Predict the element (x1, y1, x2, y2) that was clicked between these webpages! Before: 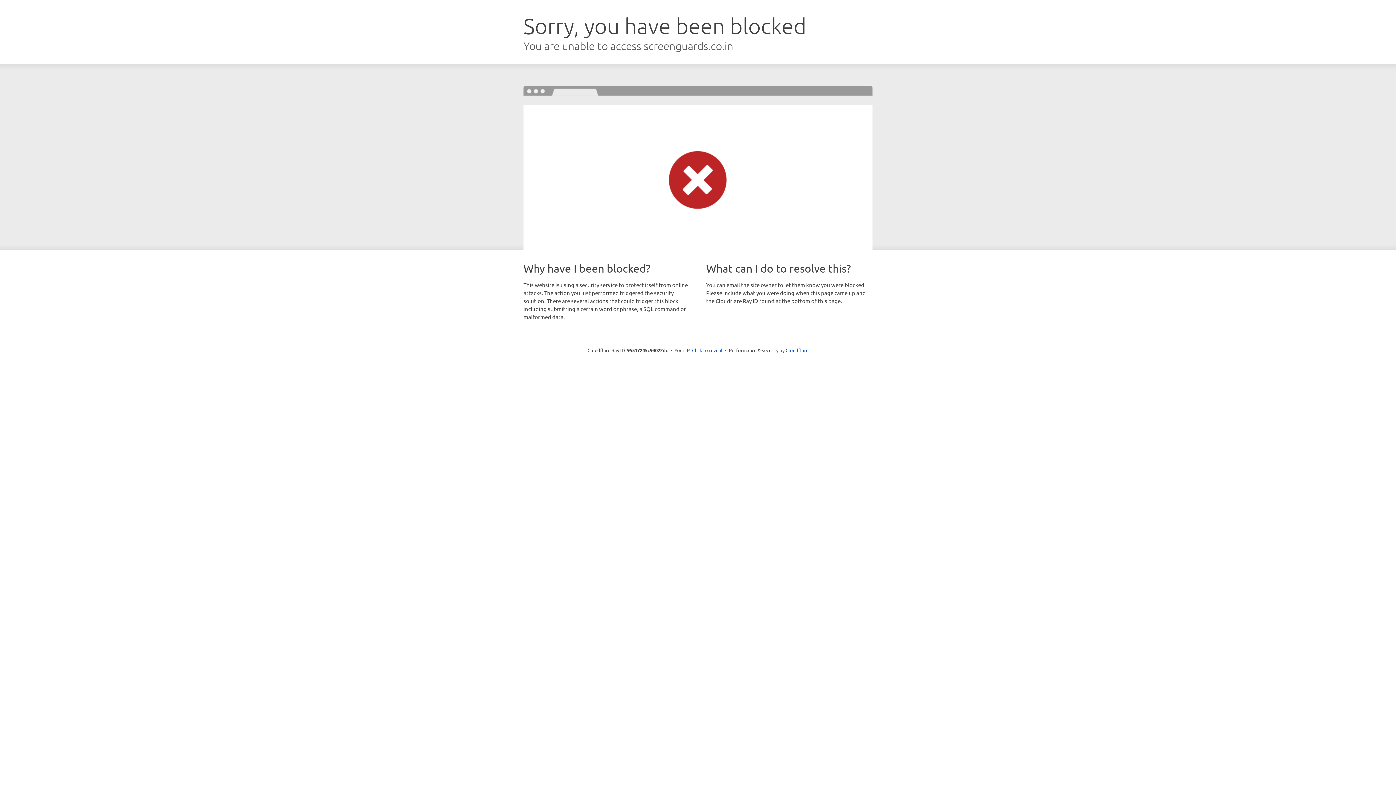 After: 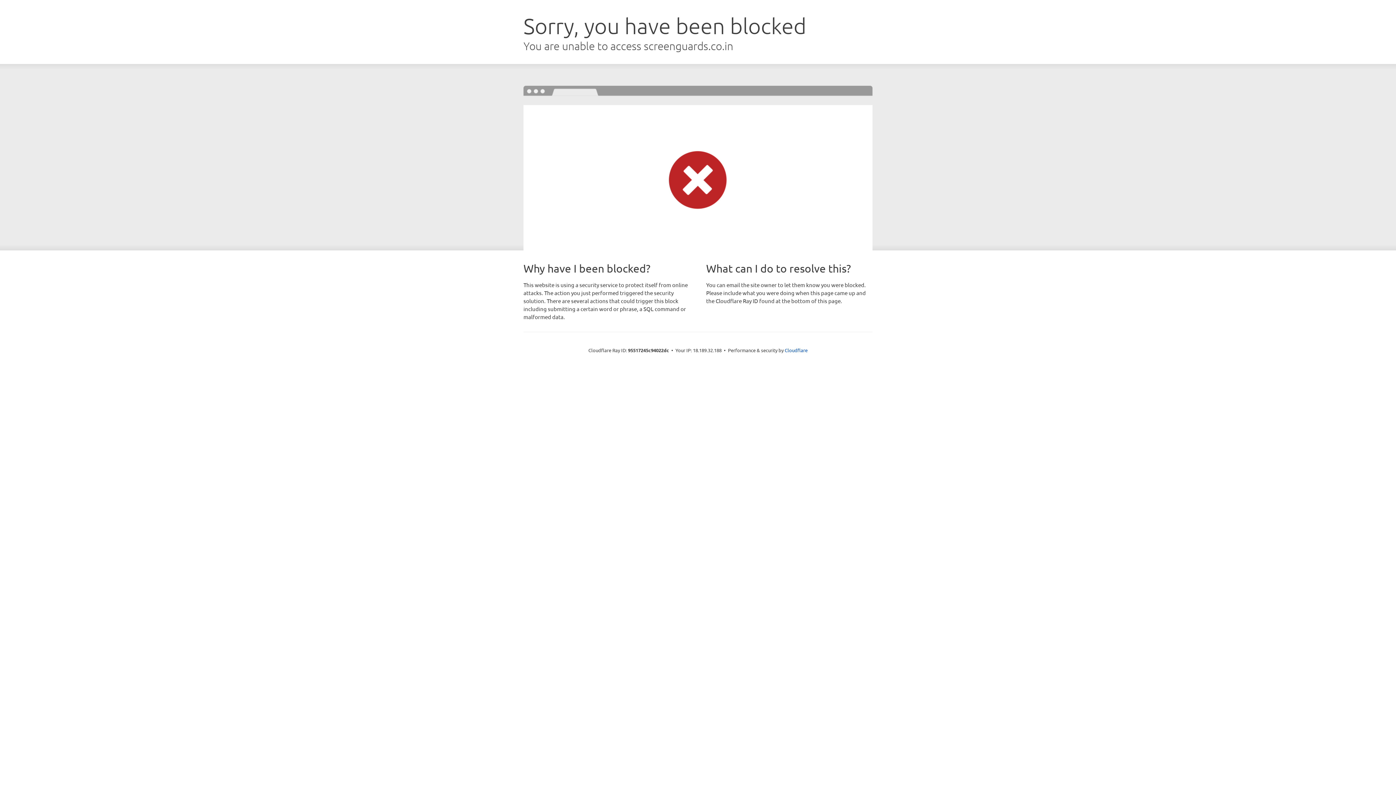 Action: bbox: (692, 346, 722, 353) label: Click to reveal